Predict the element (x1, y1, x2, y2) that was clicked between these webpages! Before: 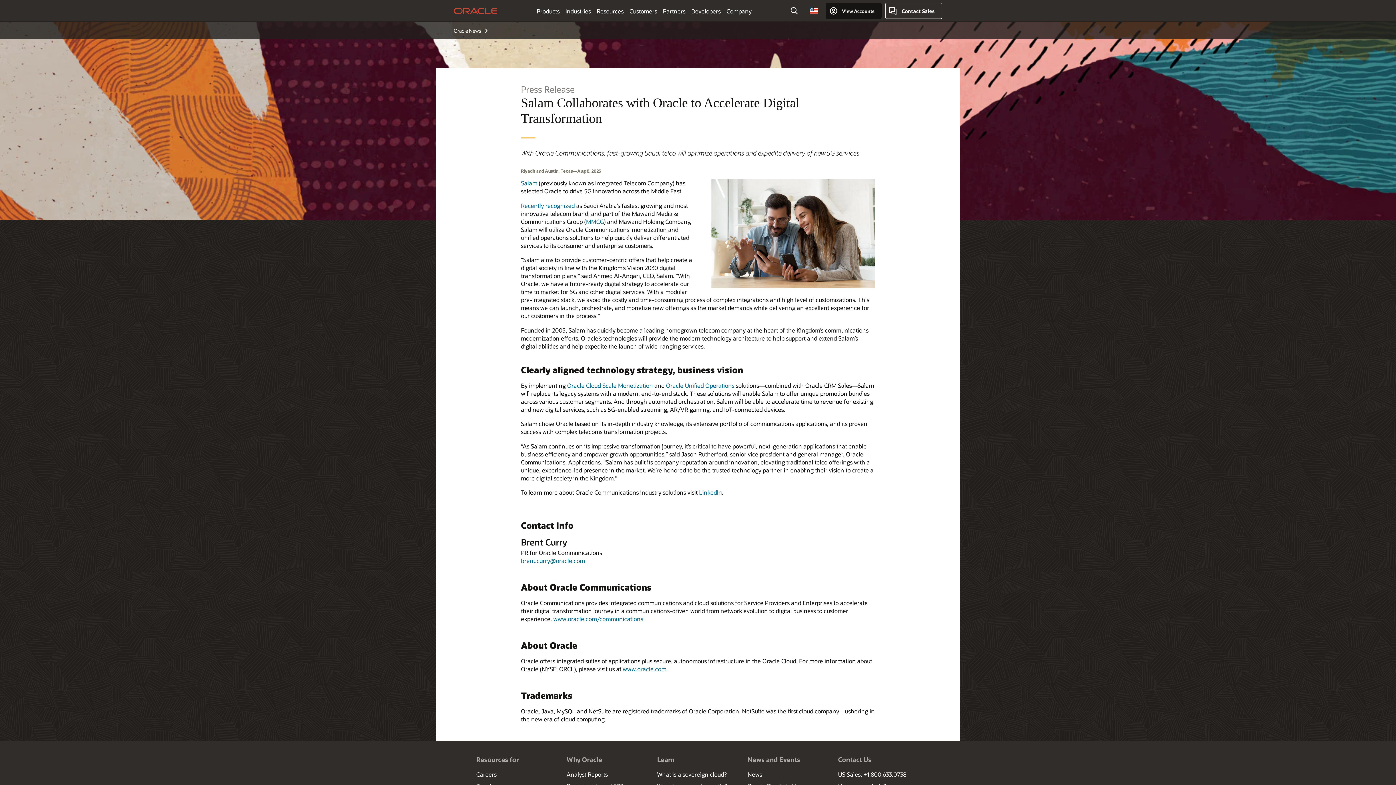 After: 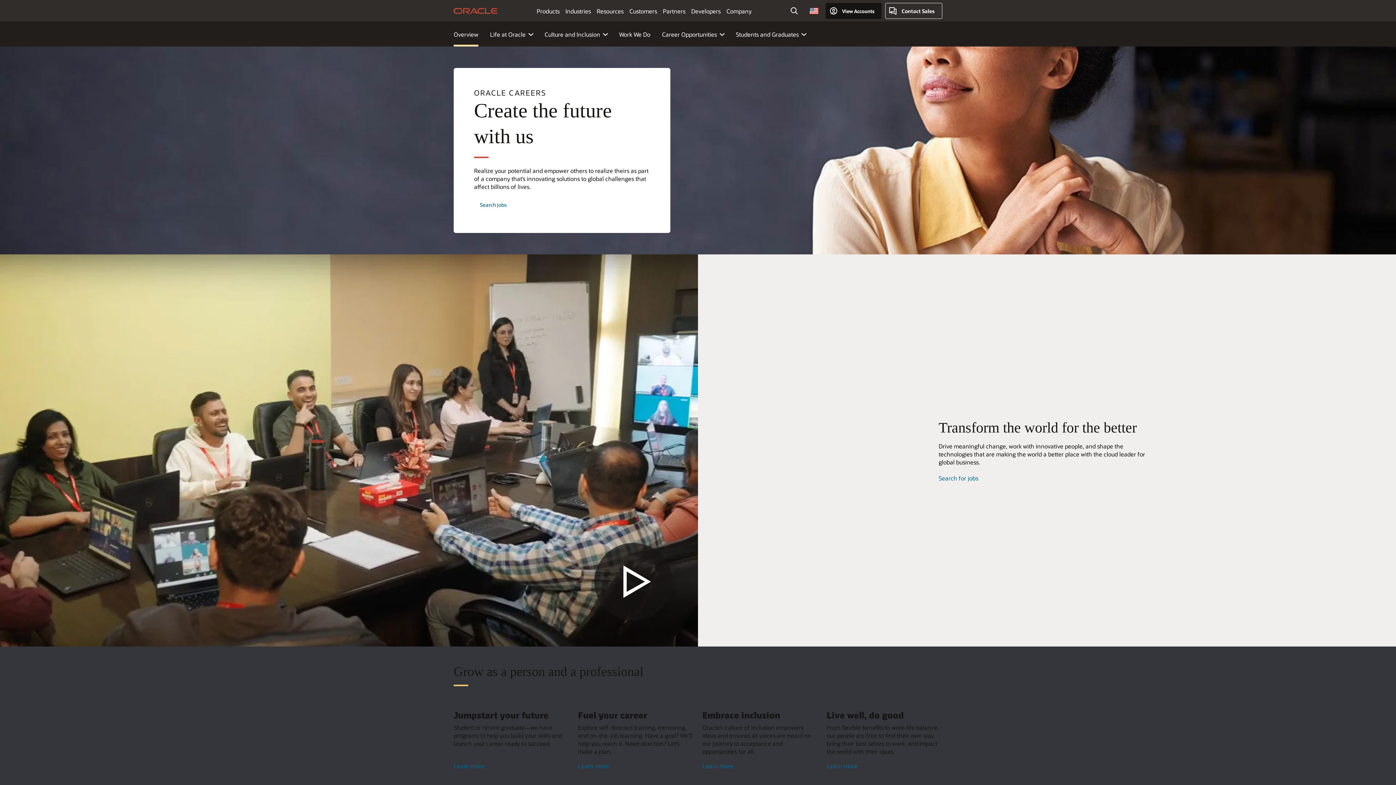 Action: label: Careers bbox: (476, 770, 496, 778)